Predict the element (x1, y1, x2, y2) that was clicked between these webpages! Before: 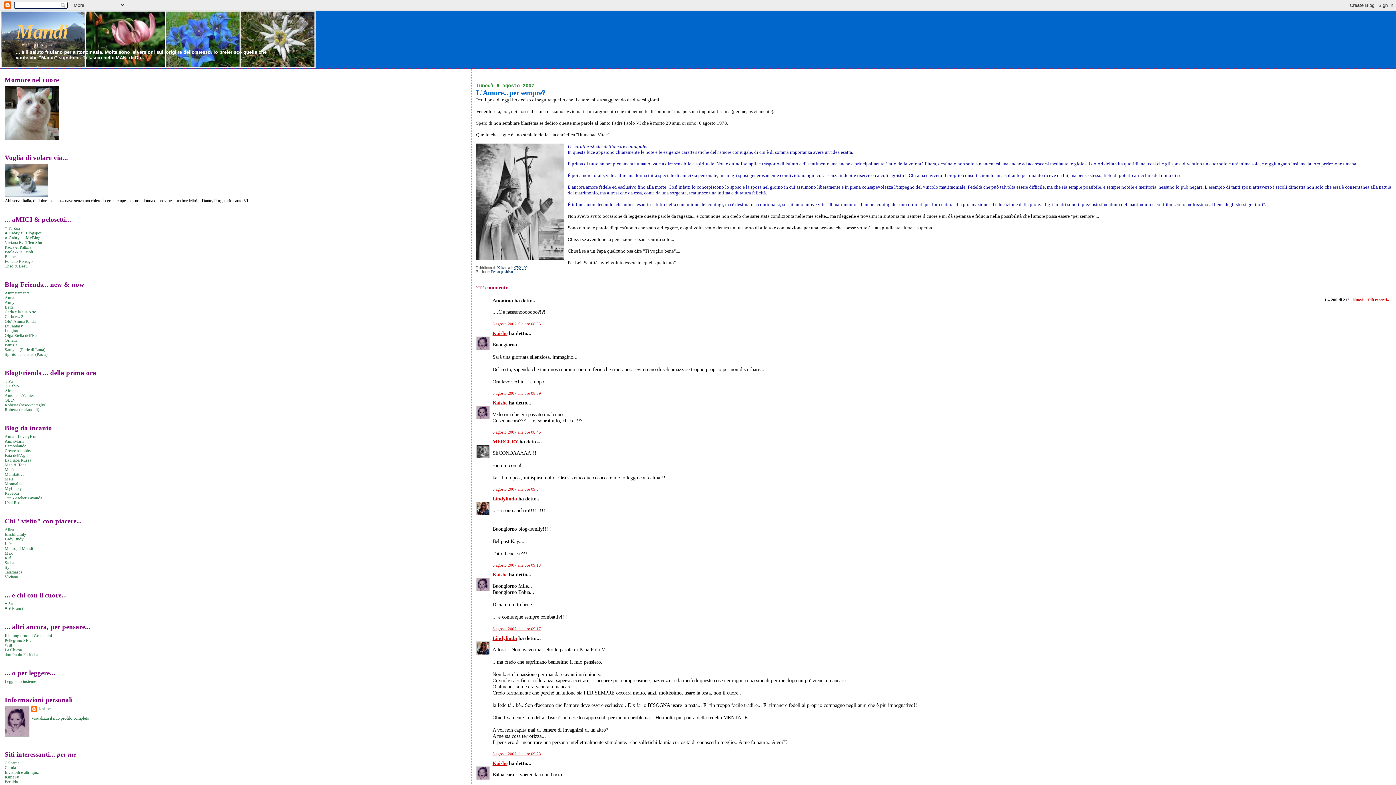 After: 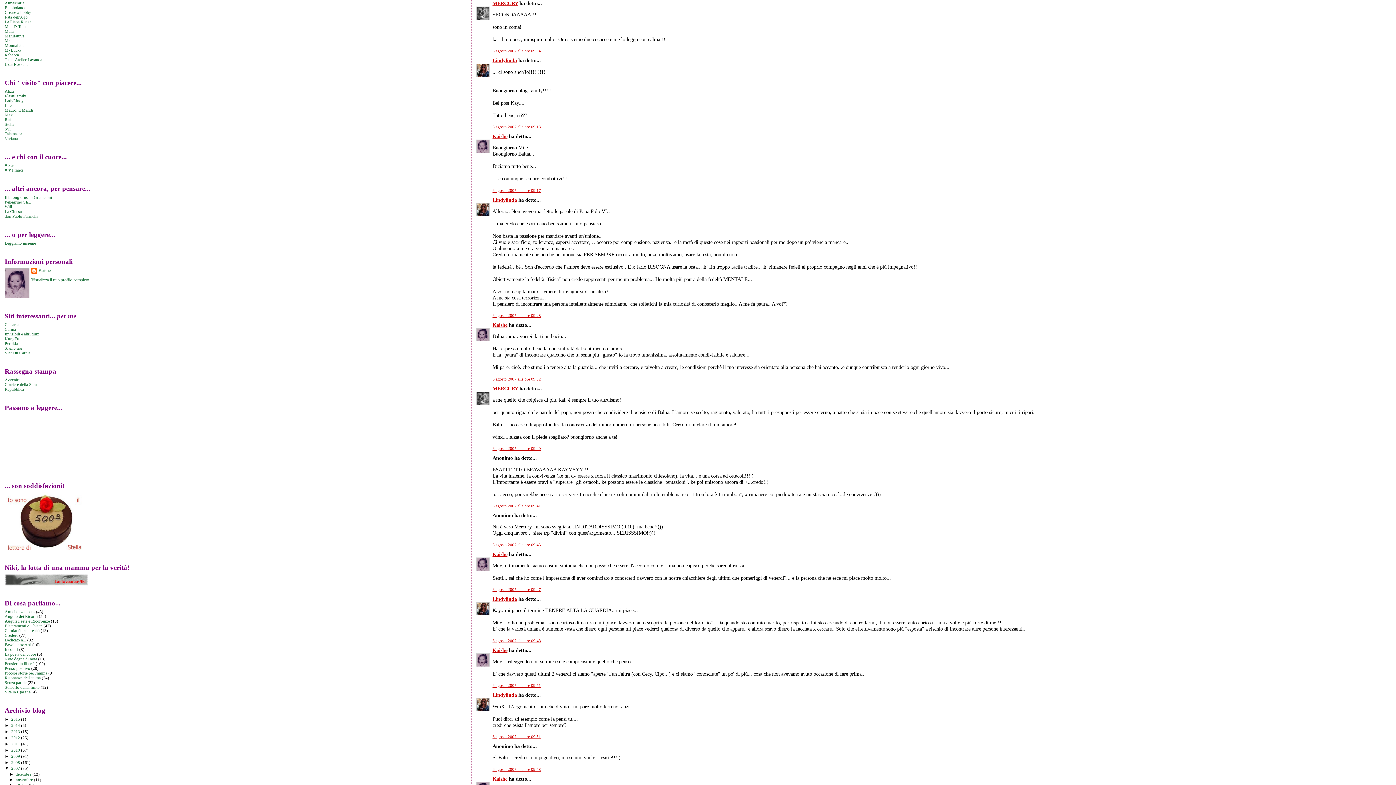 Action: label: 6 agosto 2007 alle ore 09:04 bbox: (492, 487, 541, 491)